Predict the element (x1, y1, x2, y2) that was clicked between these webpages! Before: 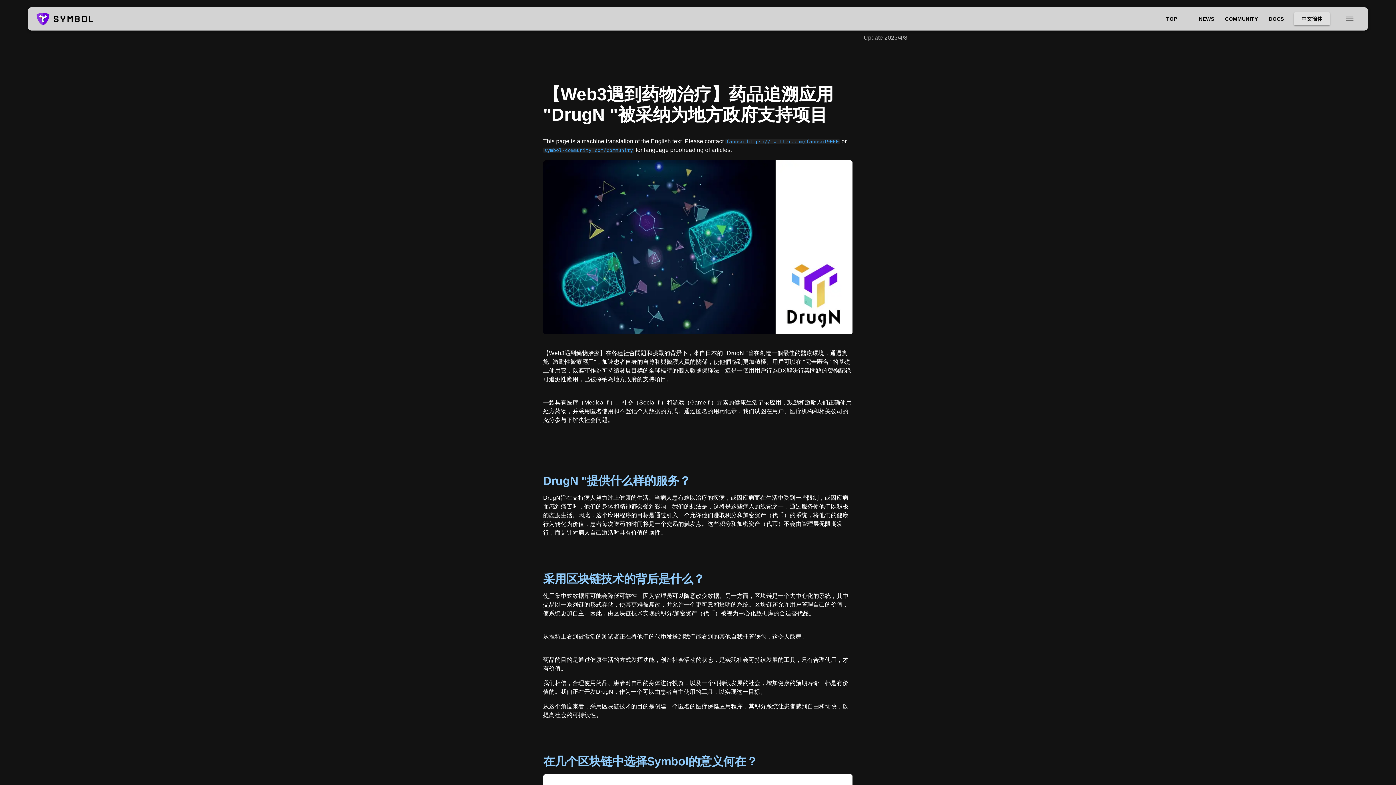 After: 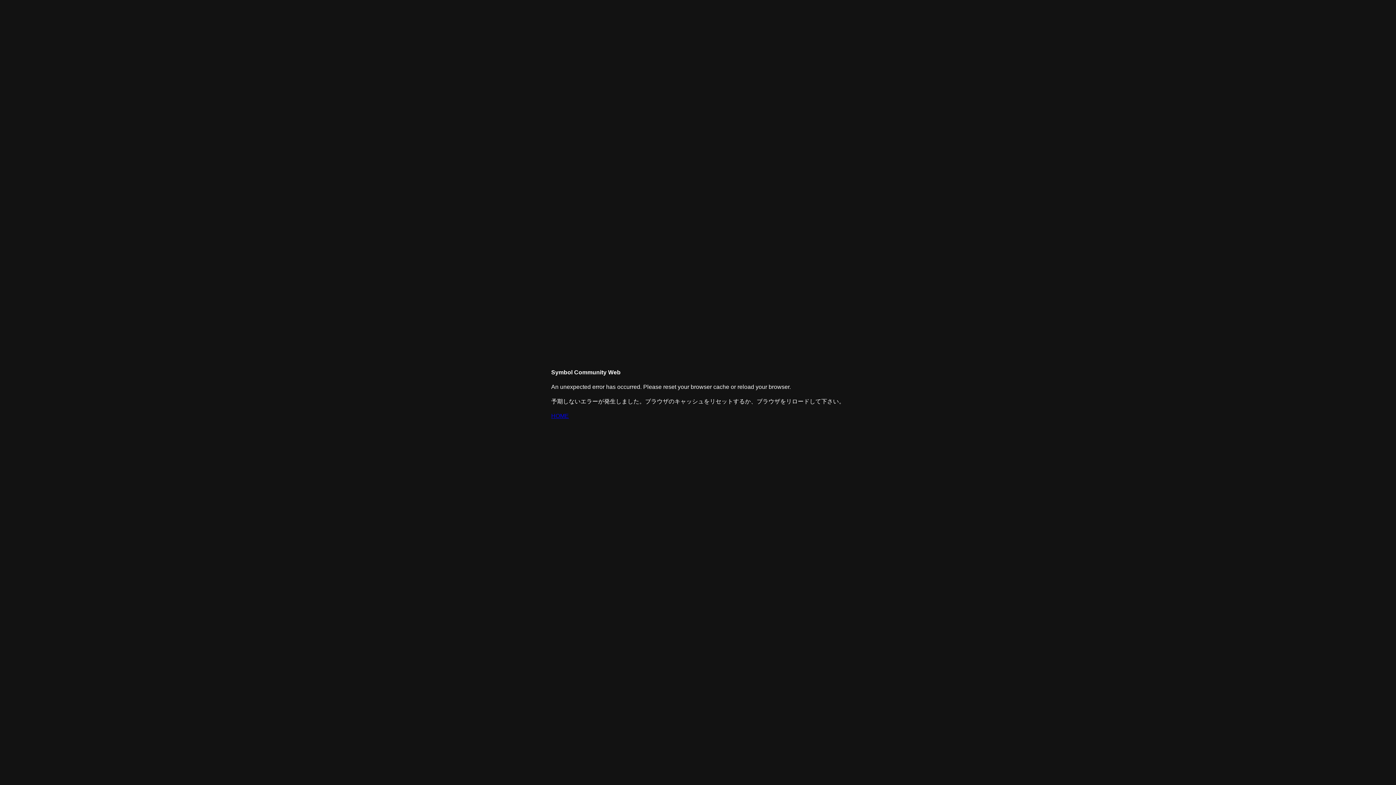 Action: bbox: (1189, 12, 1224, 25) label: NEWS